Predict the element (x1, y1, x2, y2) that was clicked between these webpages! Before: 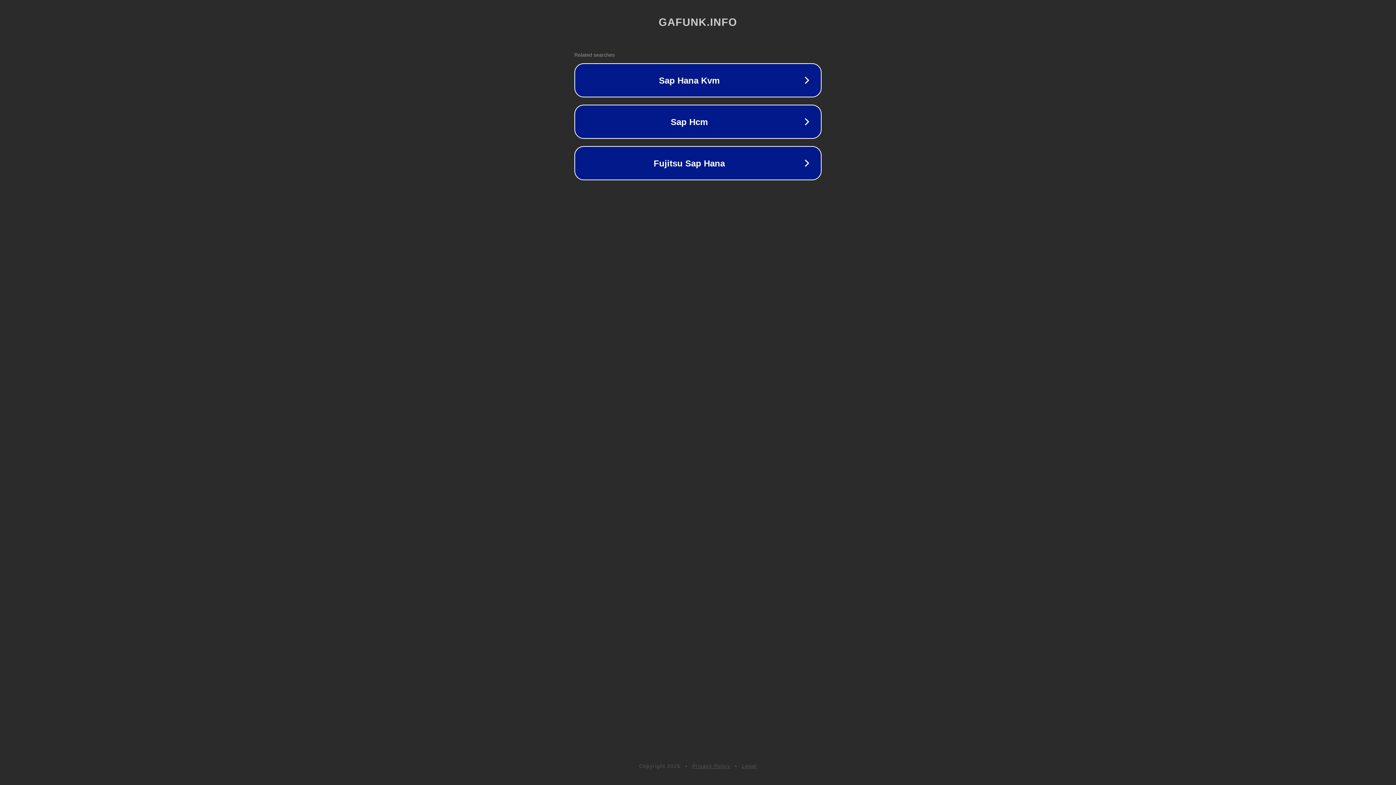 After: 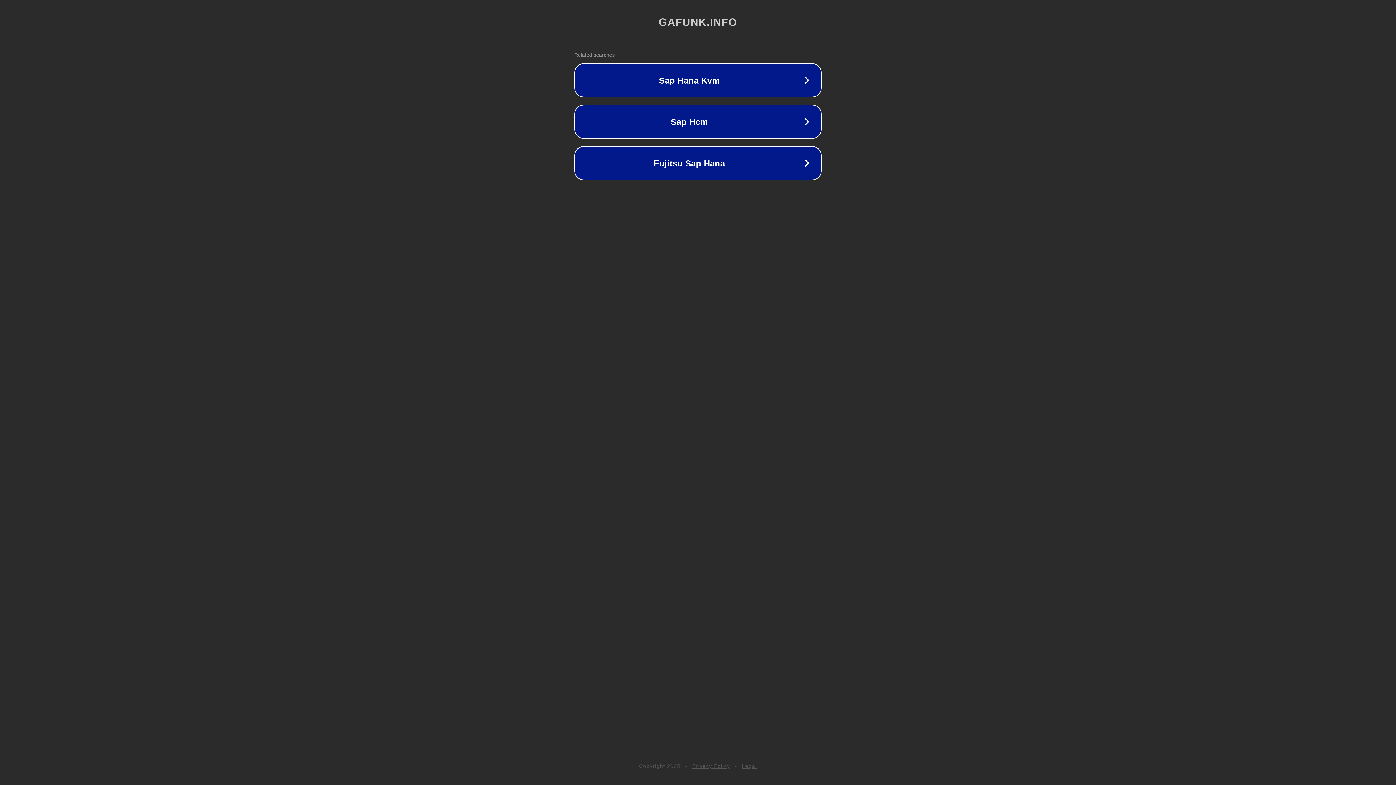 Action: bbox: (742, 763, 757, 769) label: Legal